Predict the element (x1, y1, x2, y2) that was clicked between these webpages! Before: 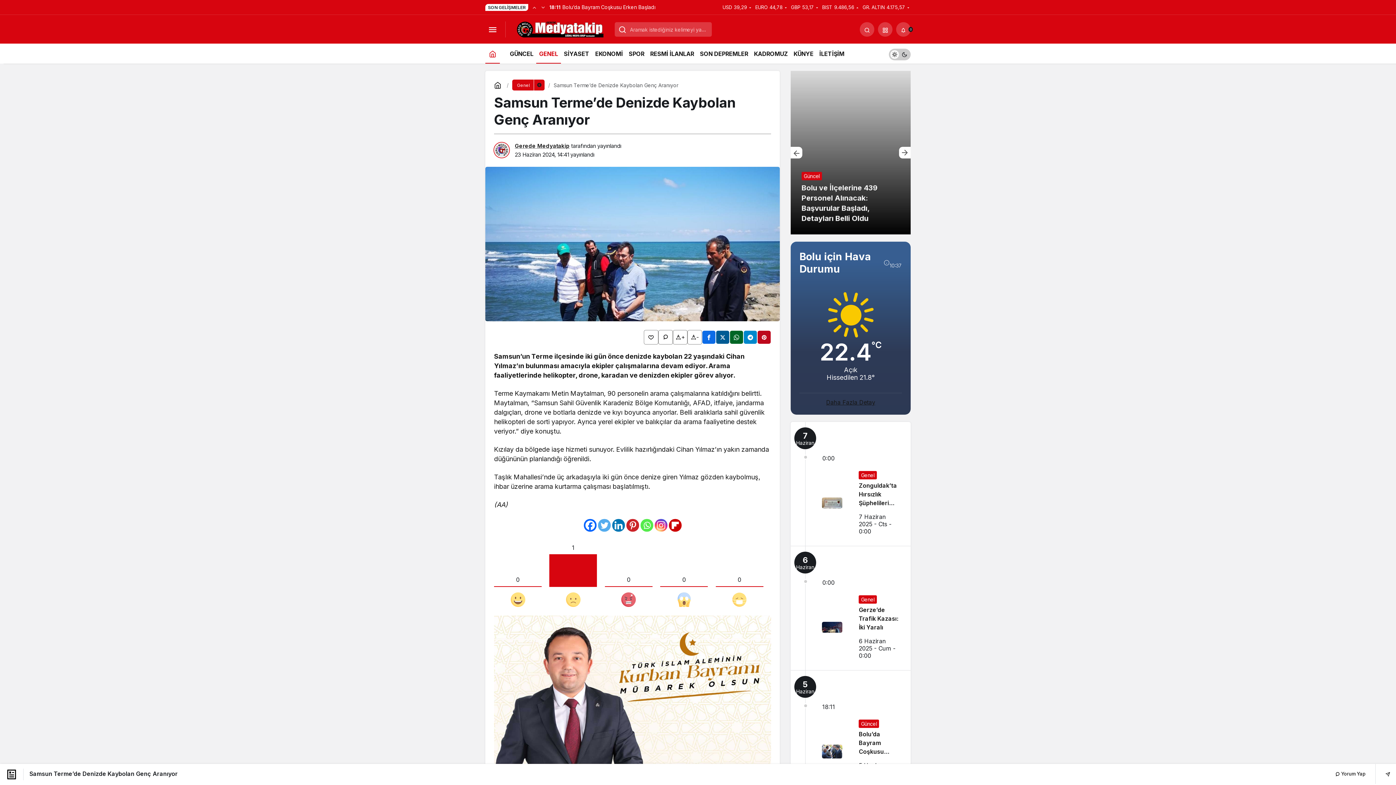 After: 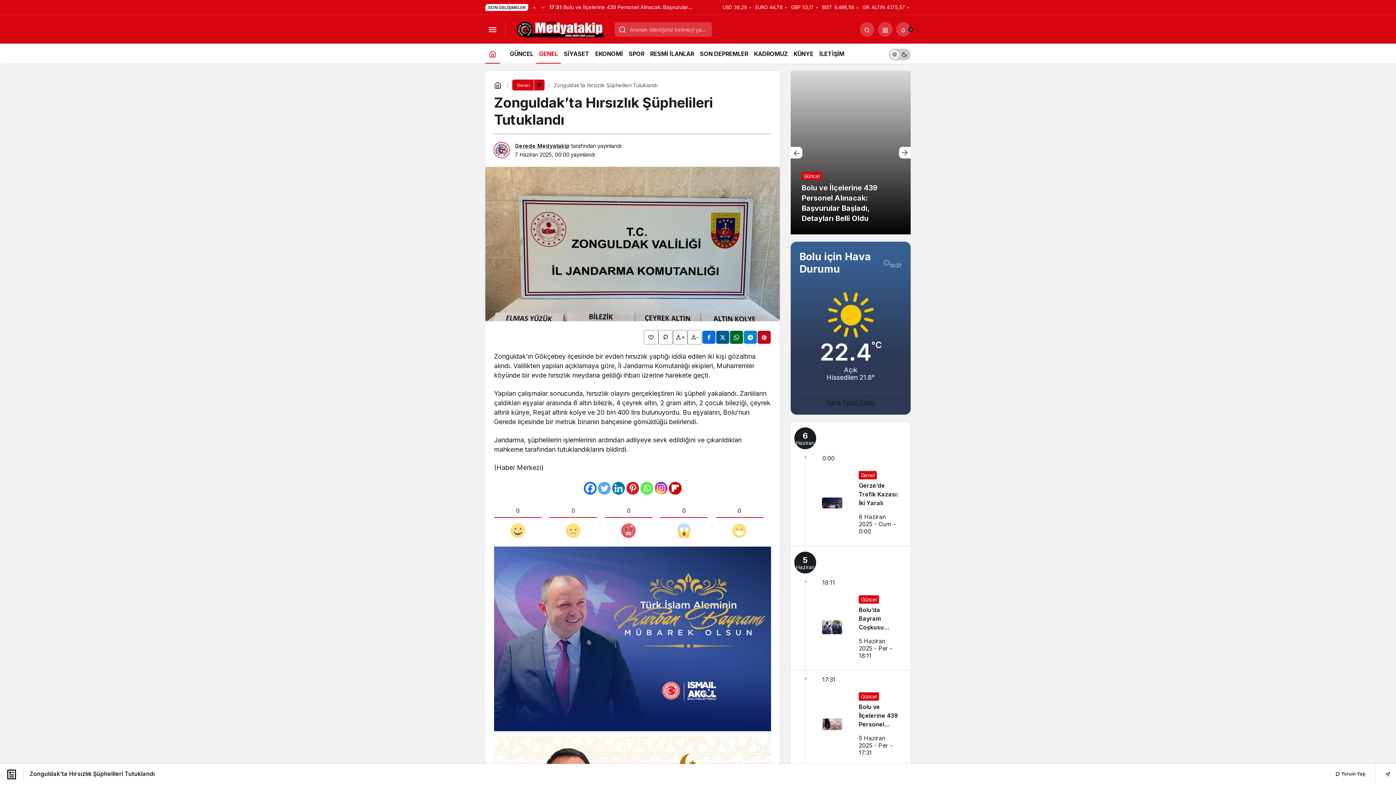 Action: bbox: (790, 422, 910, 546)